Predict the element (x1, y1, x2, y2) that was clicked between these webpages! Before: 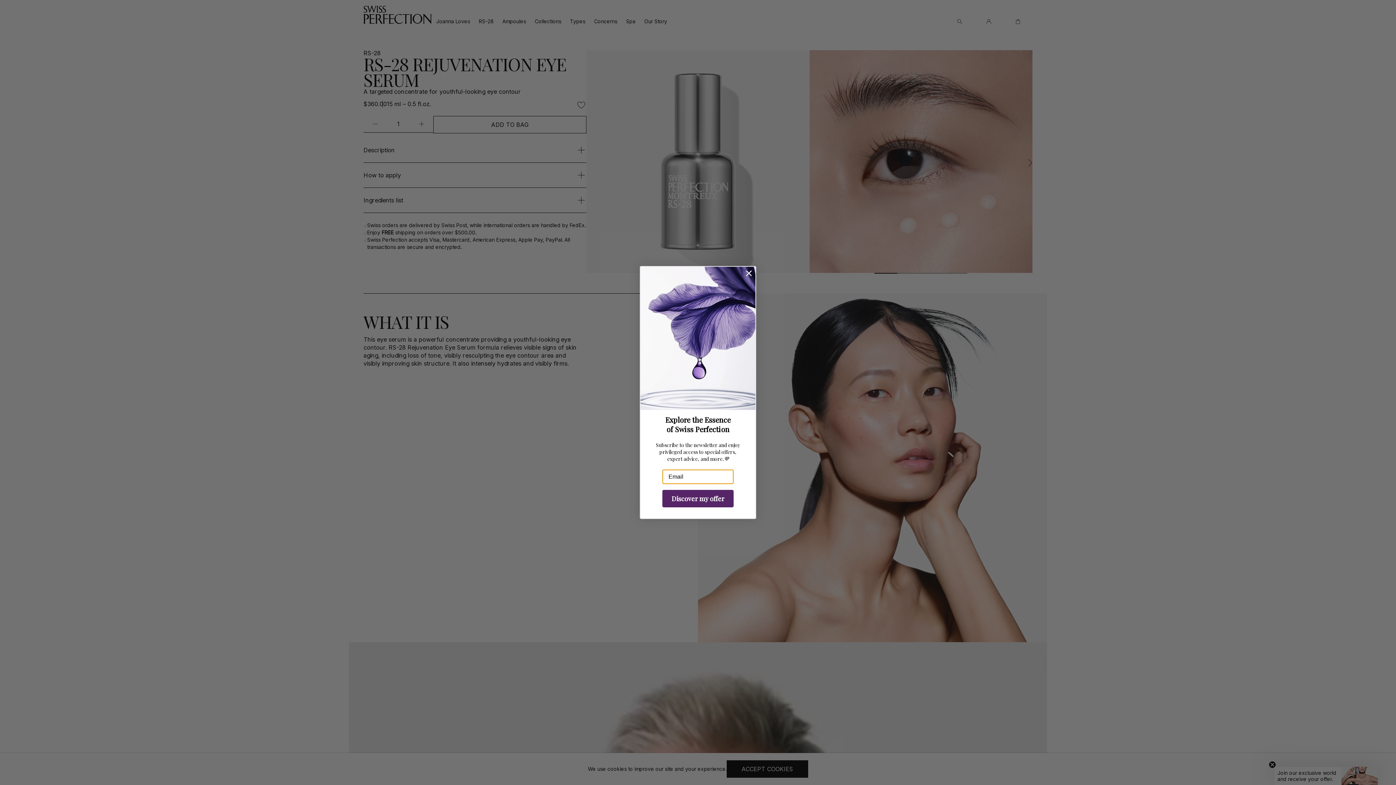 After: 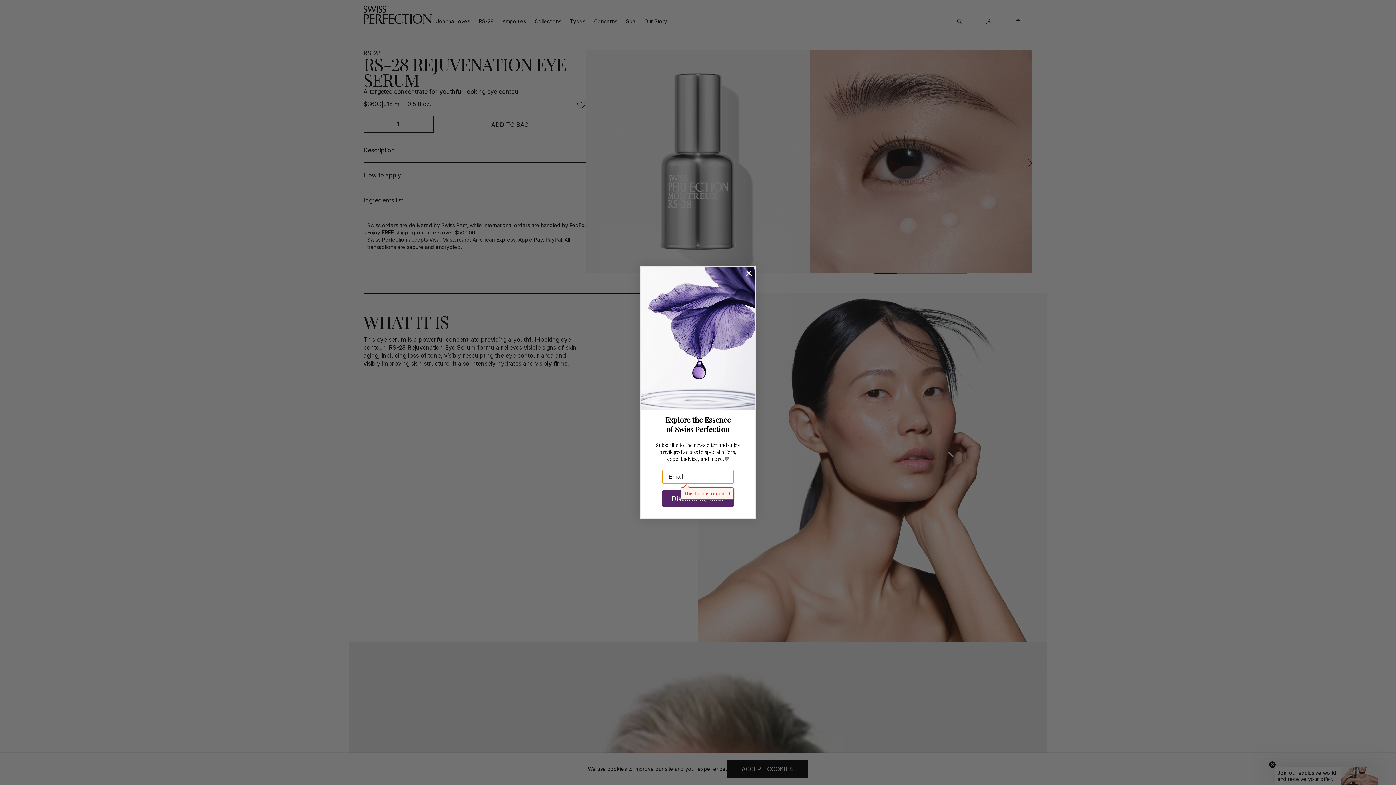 Action: label: Discover my offer bbox: (662, 490, 733, 507)